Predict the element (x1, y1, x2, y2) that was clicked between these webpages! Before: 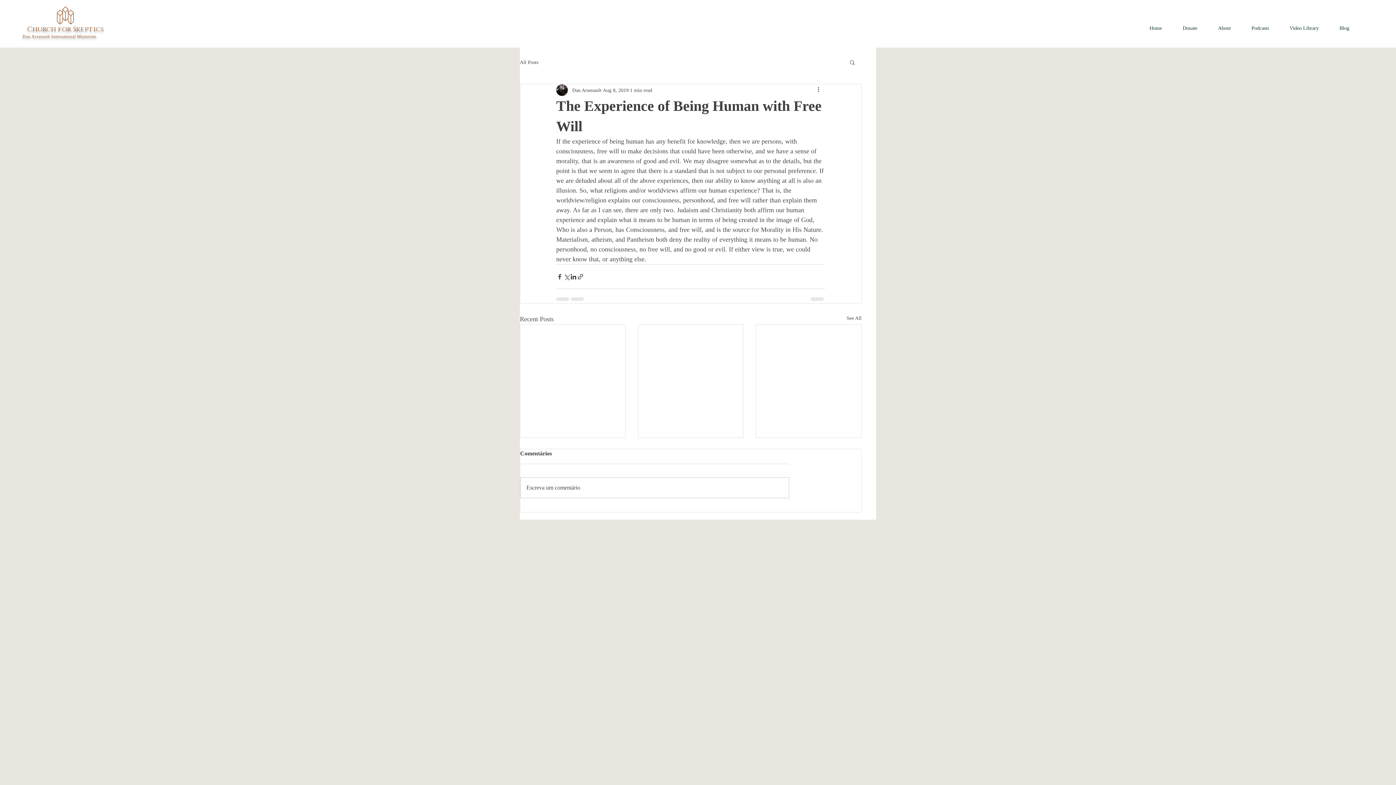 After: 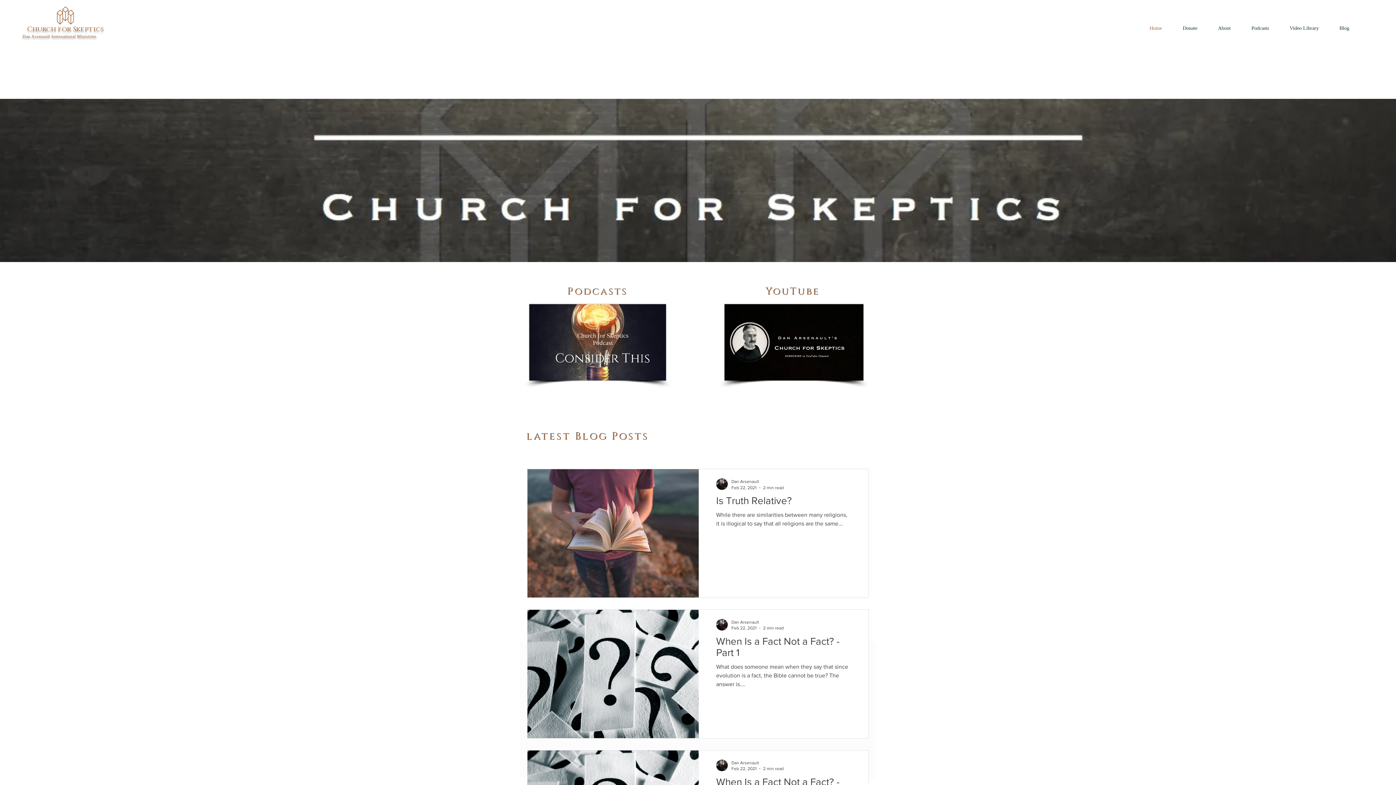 Action: label: Dan Arsenault International Ministries bbox: (22, 33, 96, 38)